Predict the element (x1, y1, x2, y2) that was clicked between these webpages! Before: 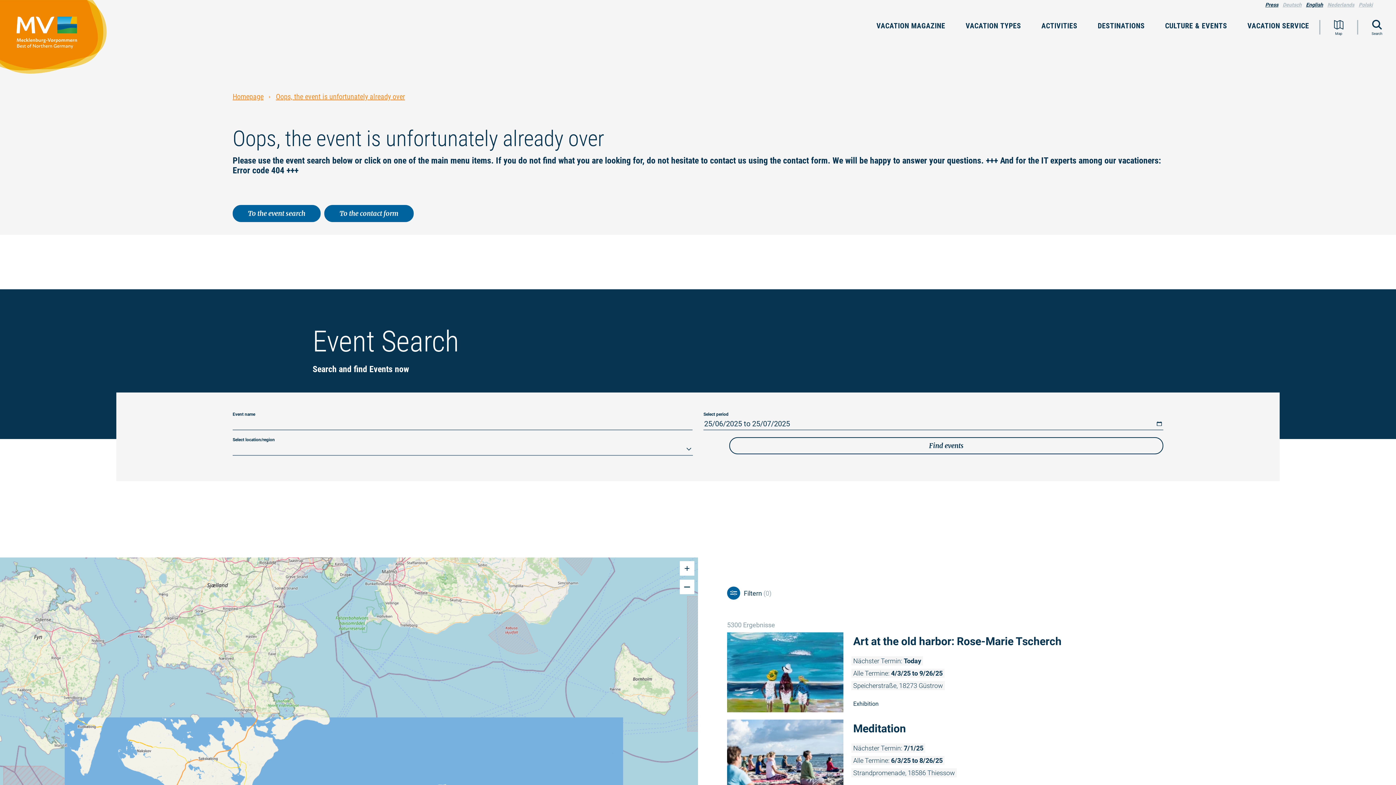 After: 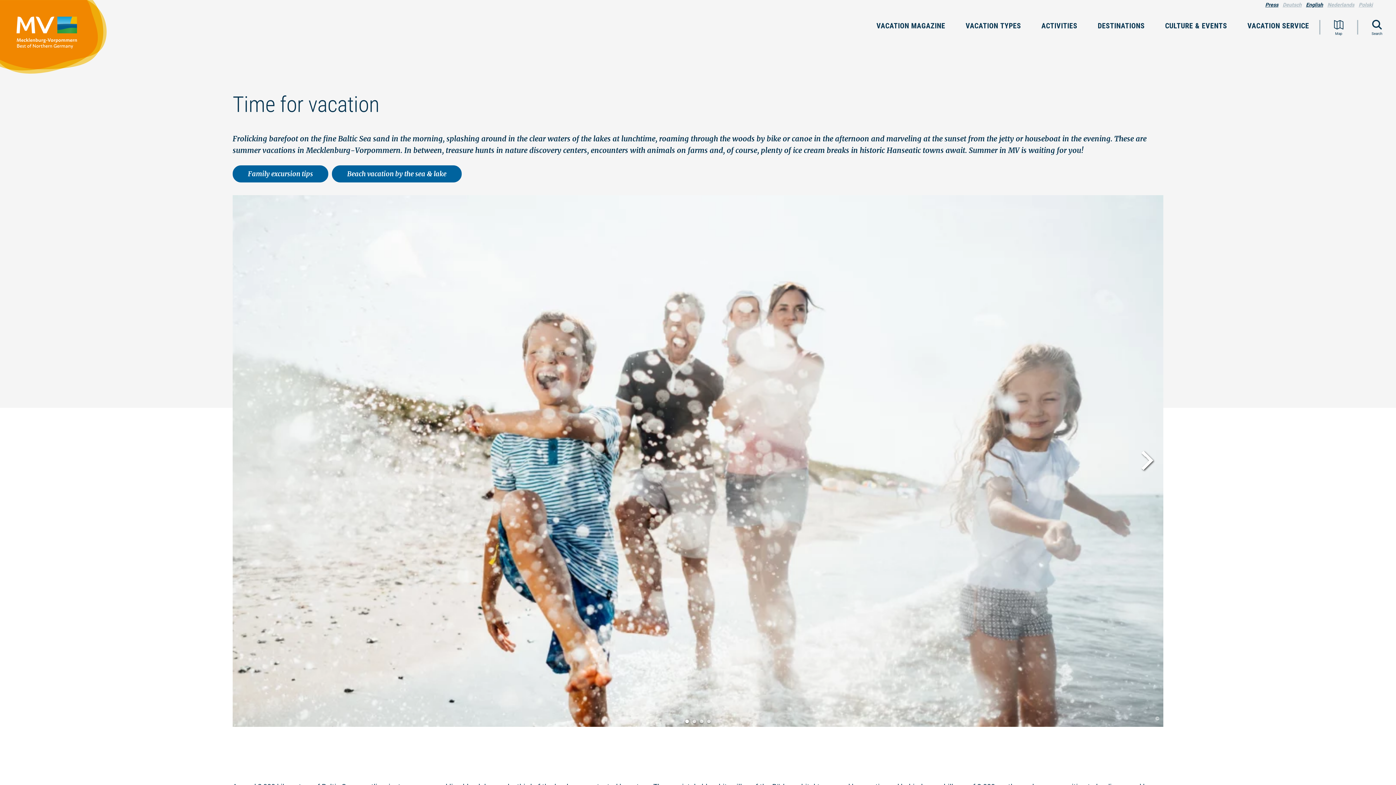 Action: bbox: (0, 0, 114, 79)